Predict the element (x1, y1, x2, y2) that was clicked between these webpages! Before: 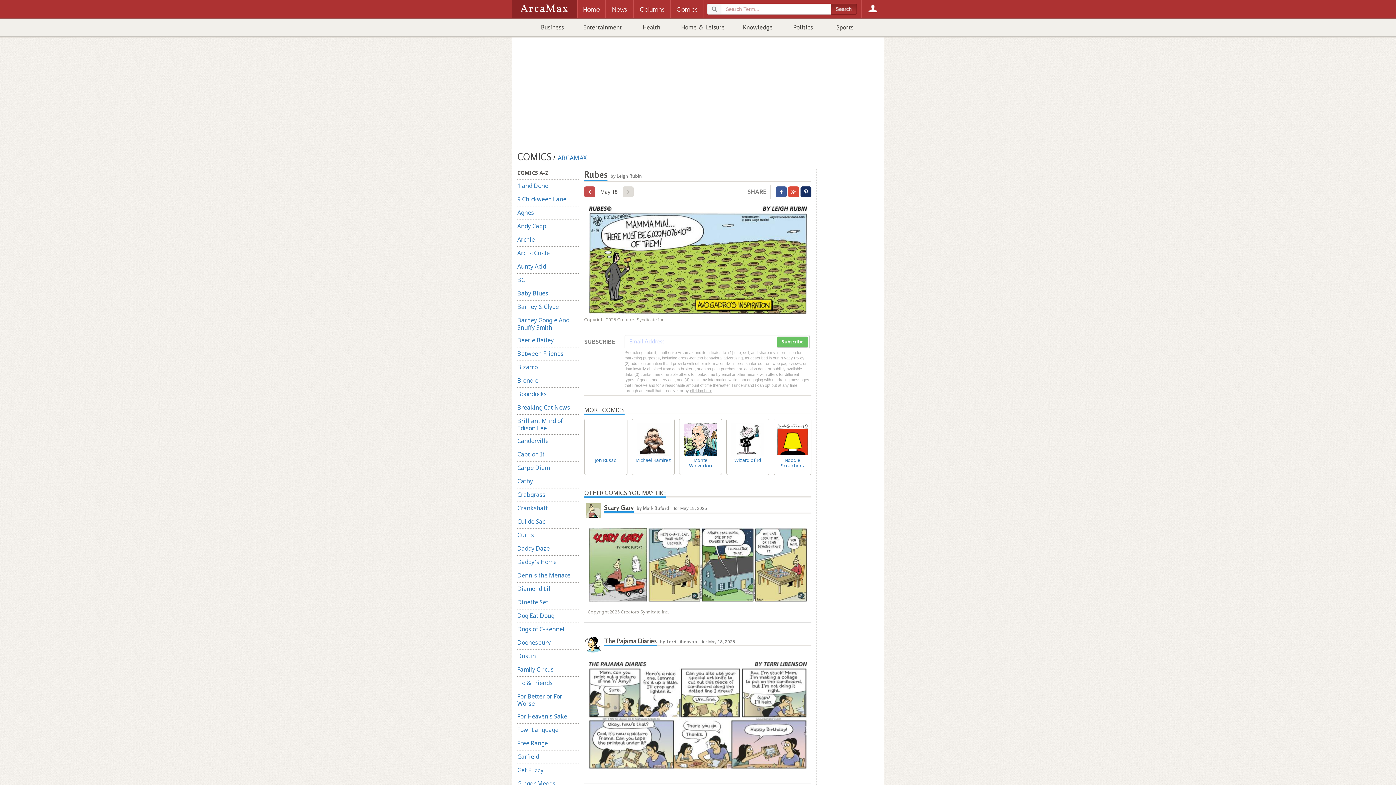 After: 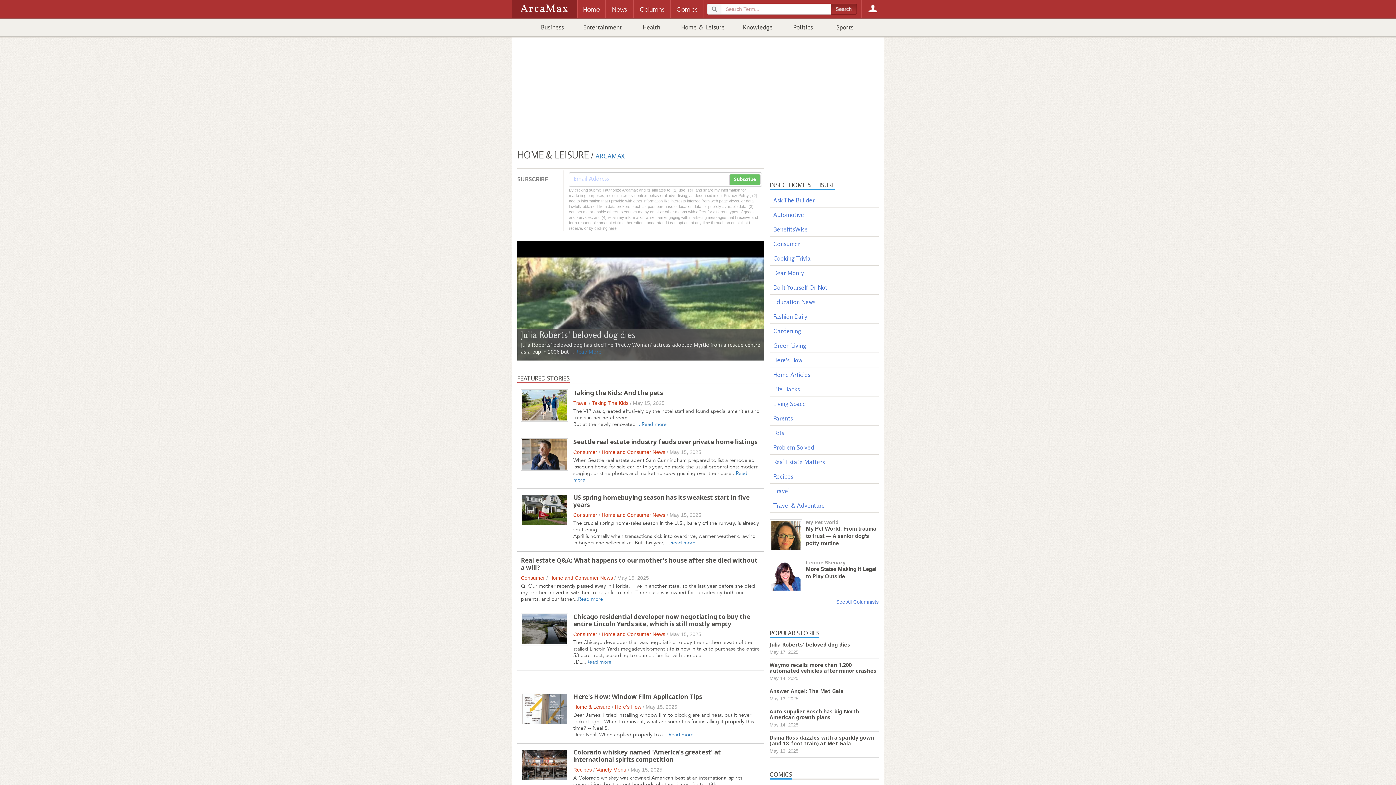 Action: label: Home & Leisure bbox: (672, 18, 734, 36)